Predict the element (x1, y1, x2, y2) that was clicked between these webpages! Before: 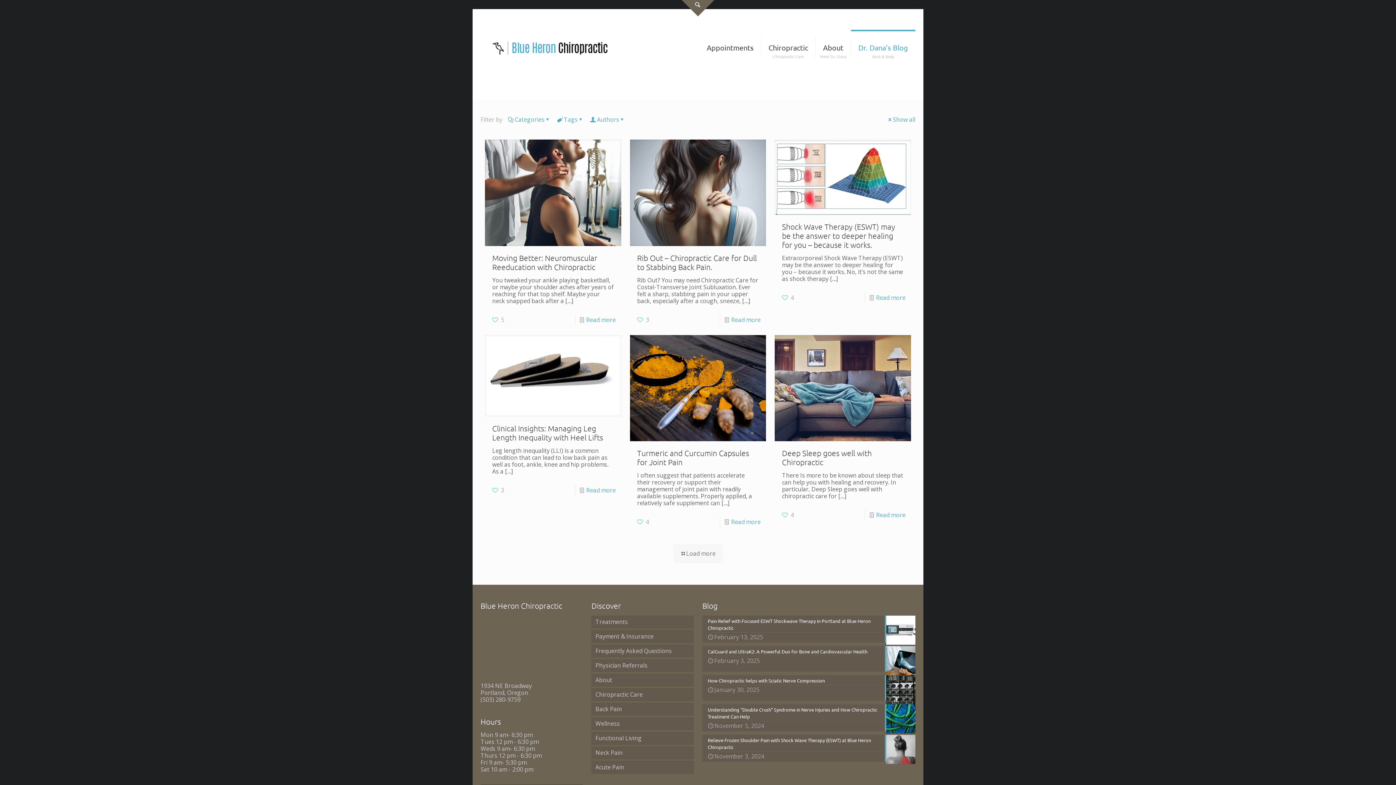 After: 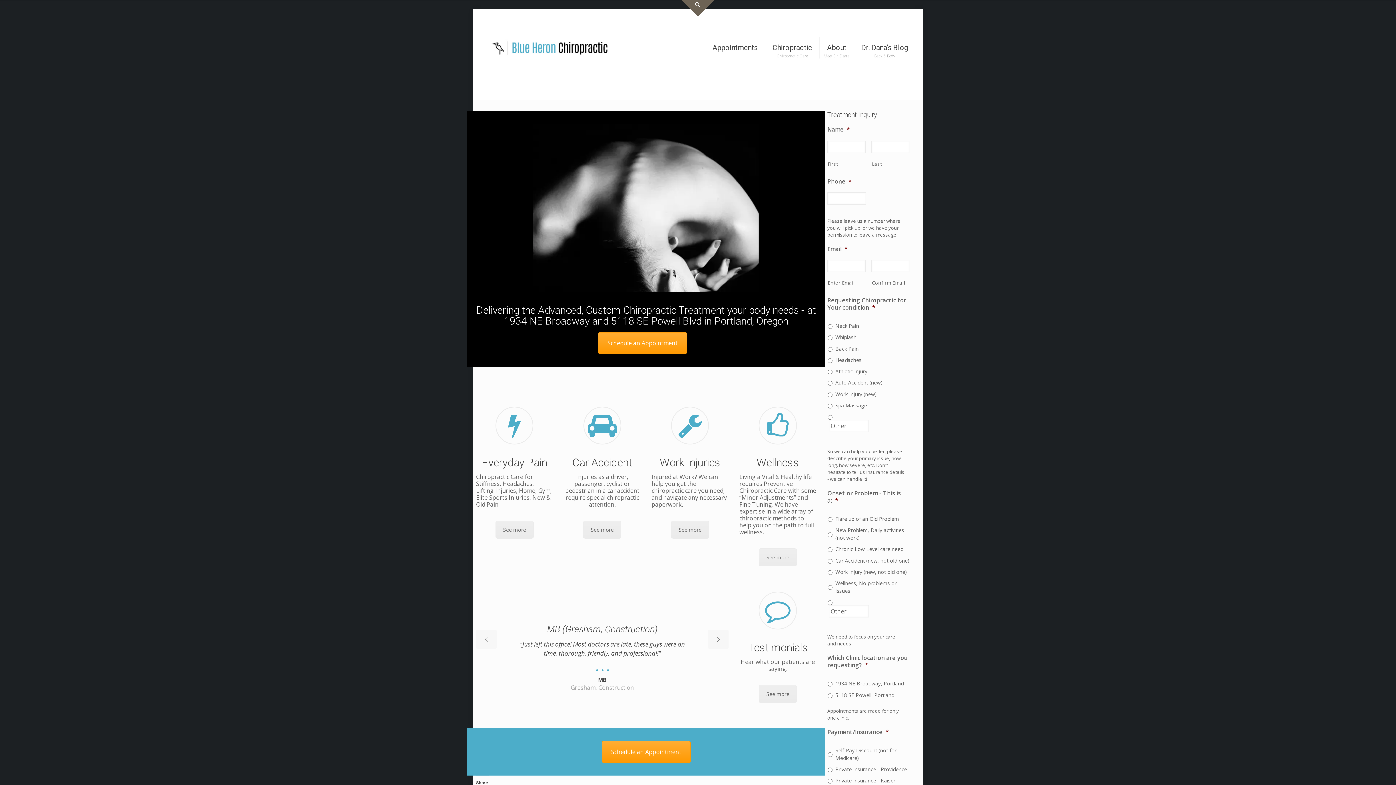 Action: bbox: (488, 31, 613, 64)